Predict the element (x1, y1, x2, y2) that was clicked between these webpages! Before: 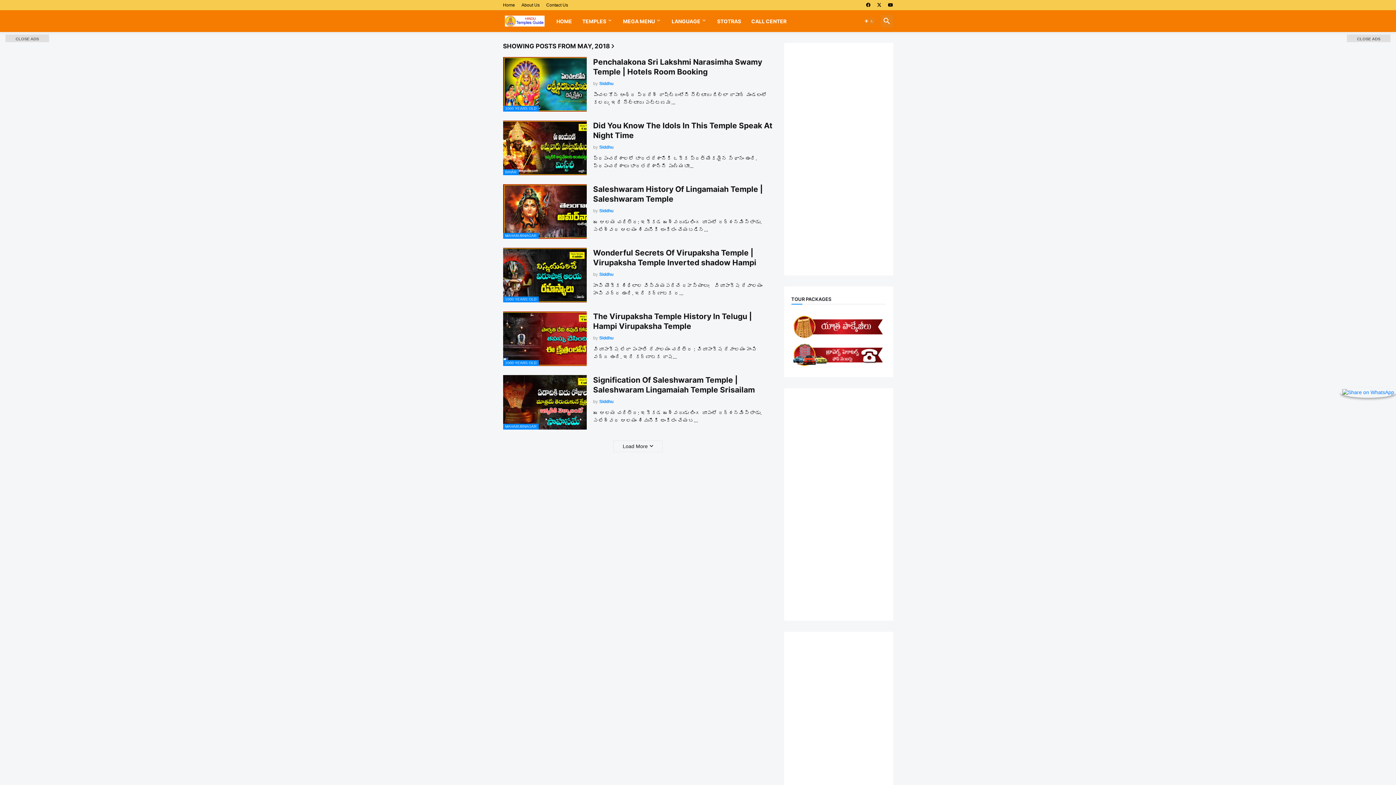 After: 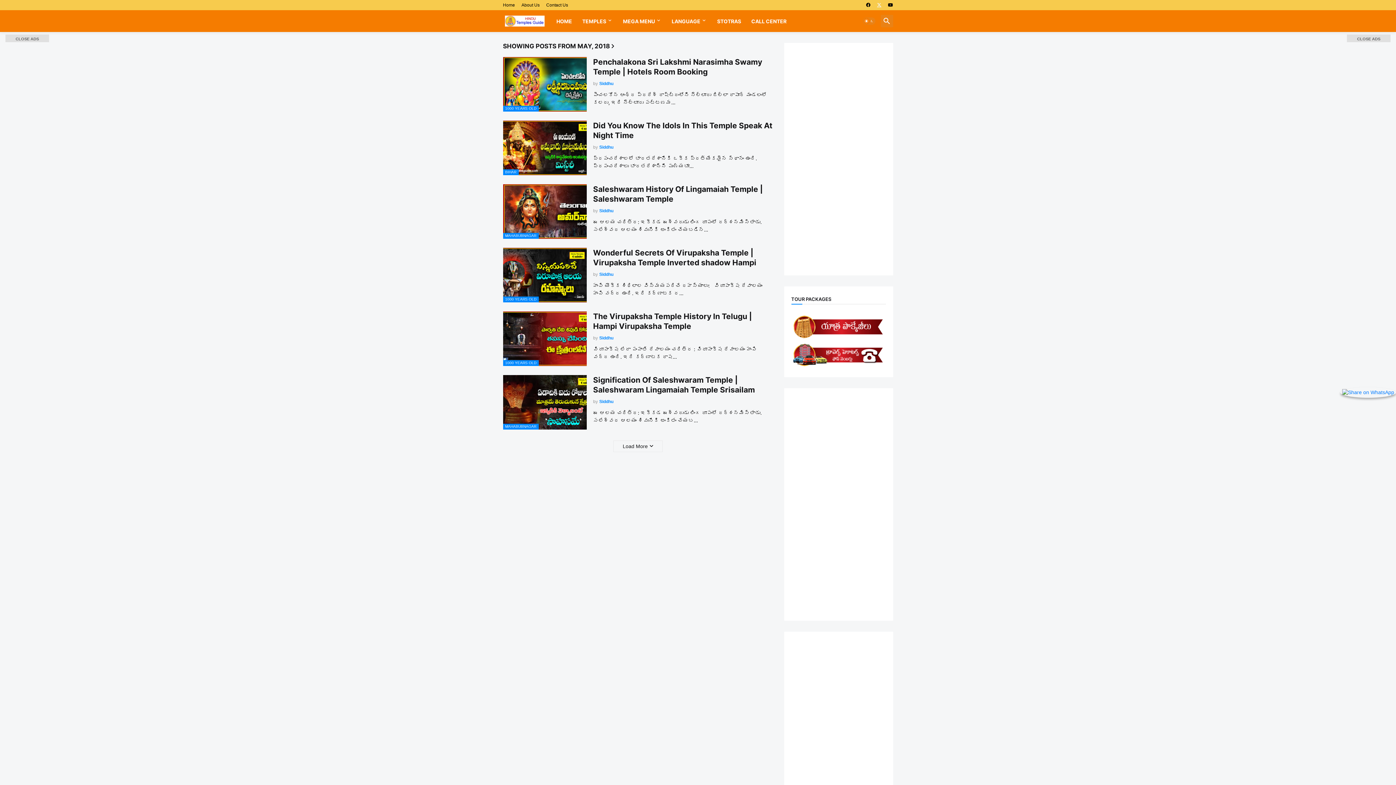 Action: bbox: (877, 0, 881, 10)